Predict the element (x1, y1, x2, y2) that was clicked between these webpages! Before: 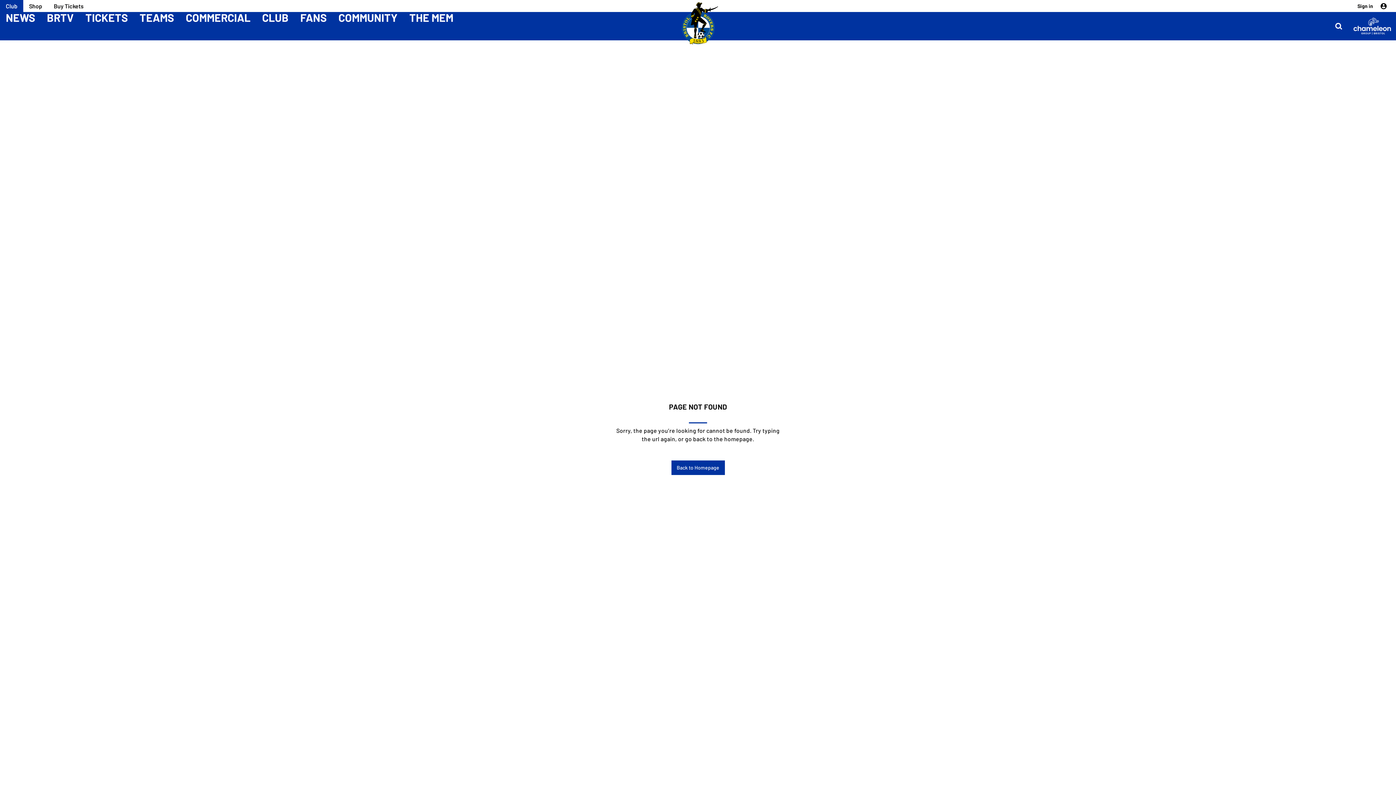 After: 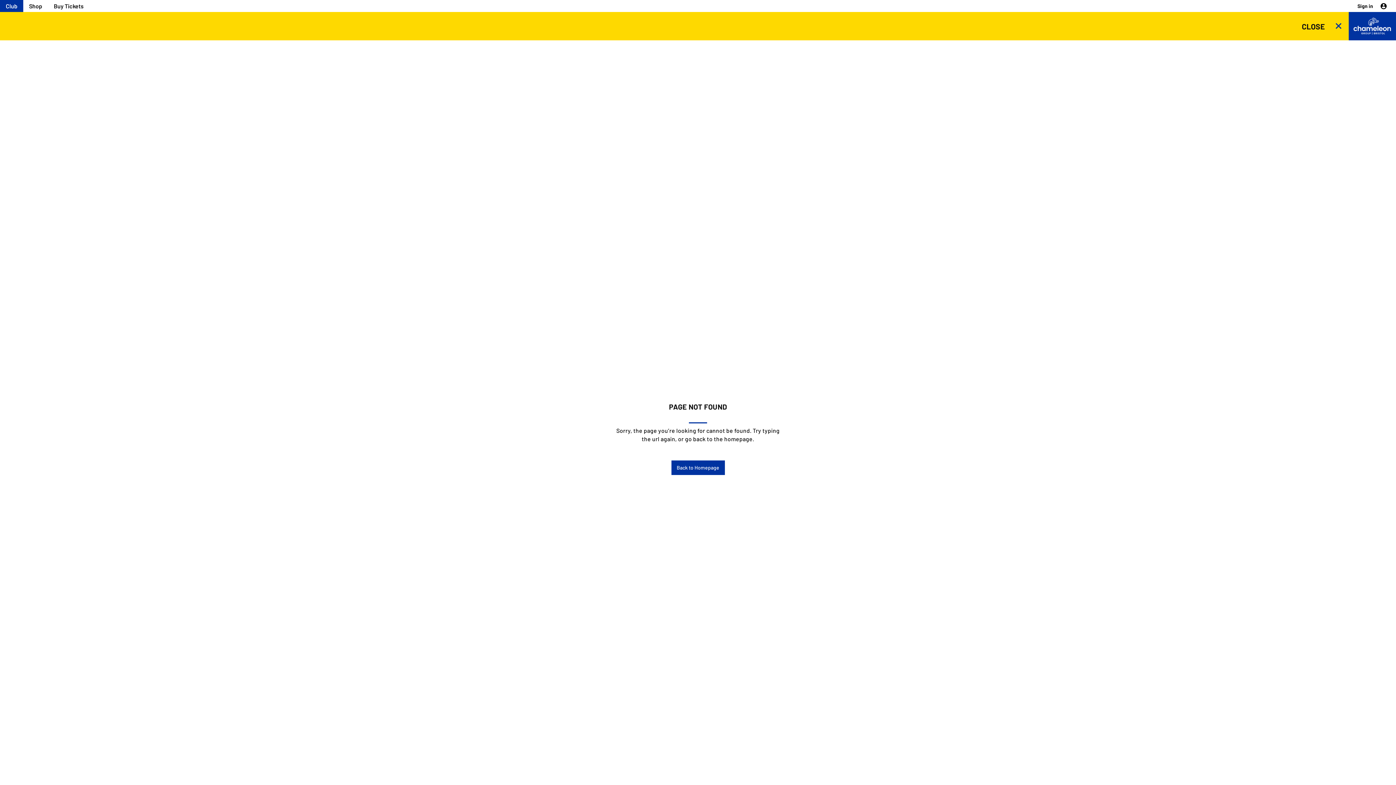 Action: label: Toggle search bbox: (1328, 12, 1349, 40)